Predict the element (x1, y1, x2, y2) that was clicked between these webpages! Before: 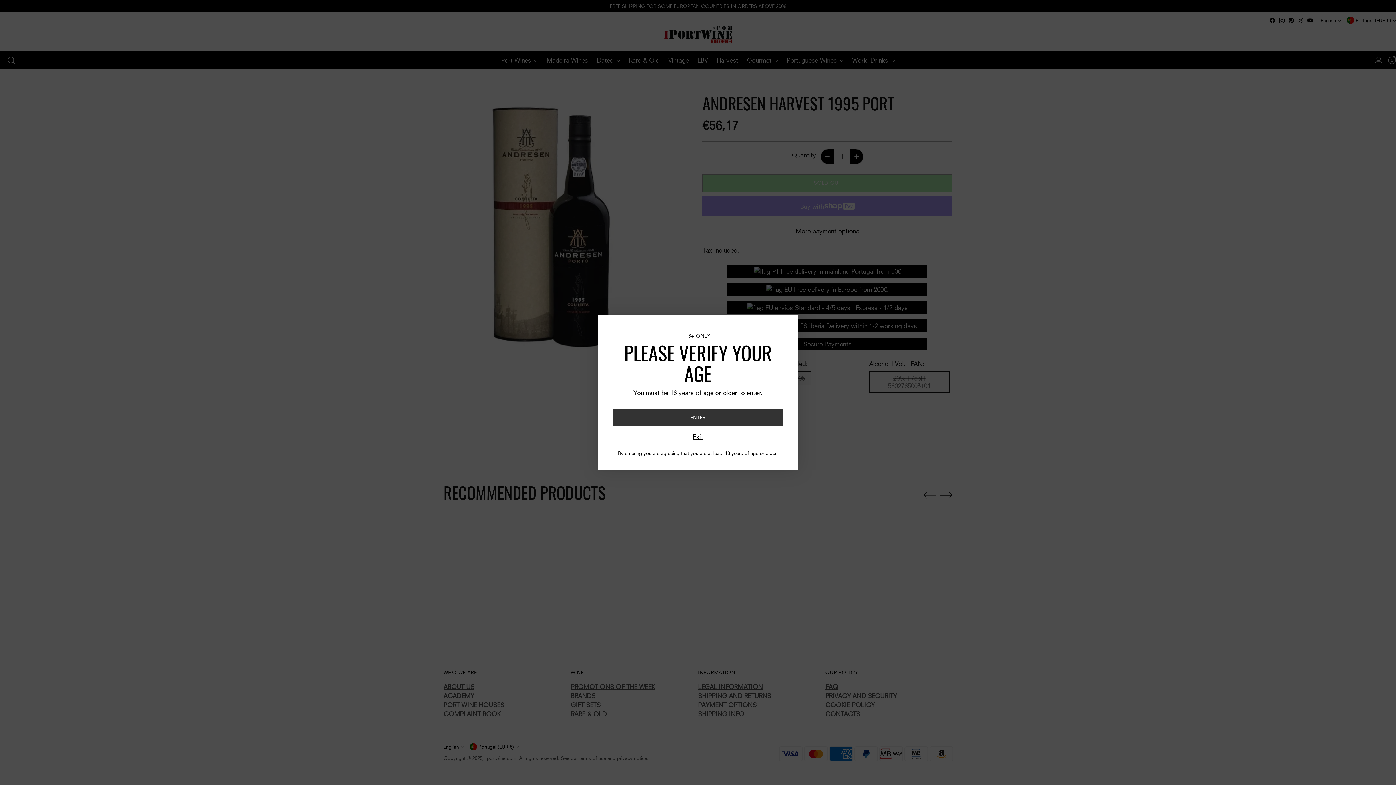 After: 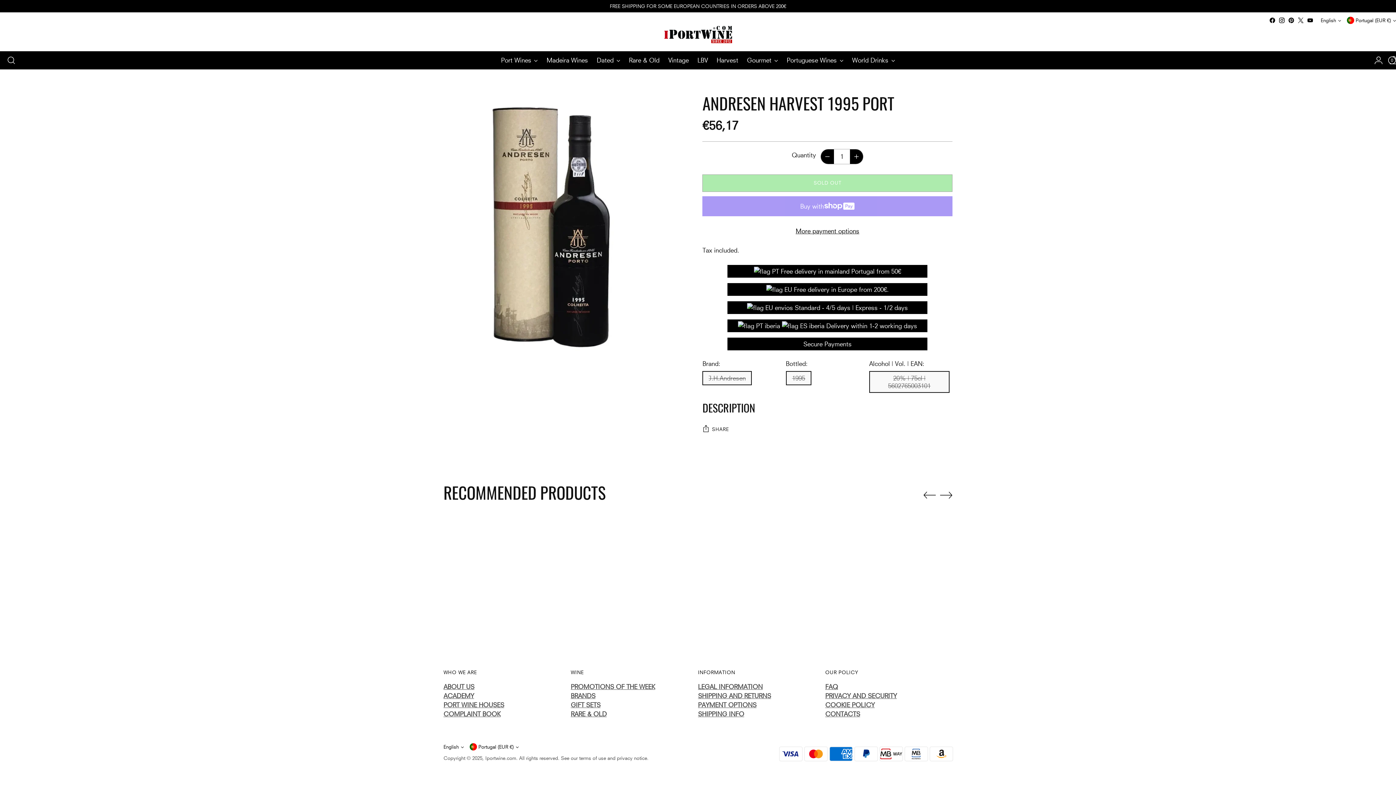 Action: label: ENTER bbox: (612, 409, 783, 426)